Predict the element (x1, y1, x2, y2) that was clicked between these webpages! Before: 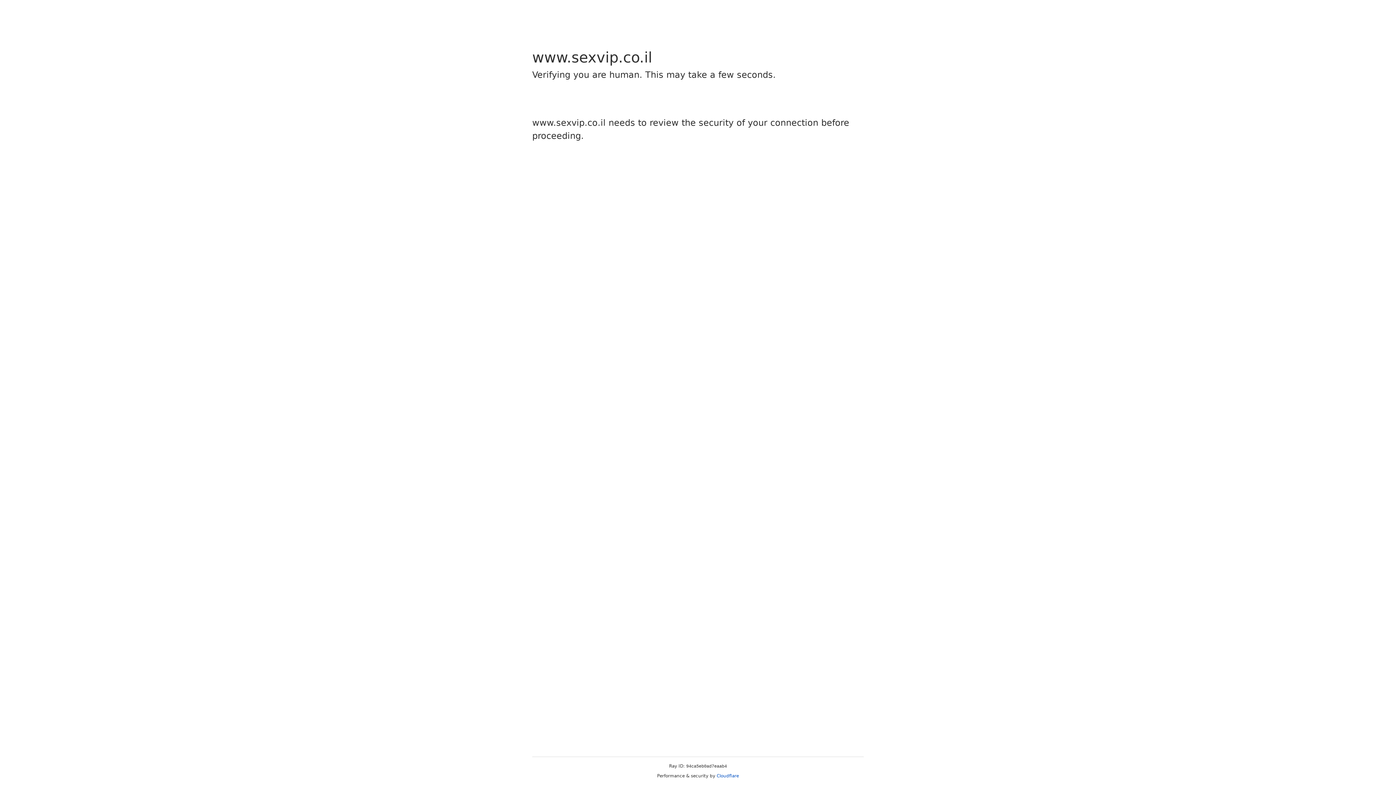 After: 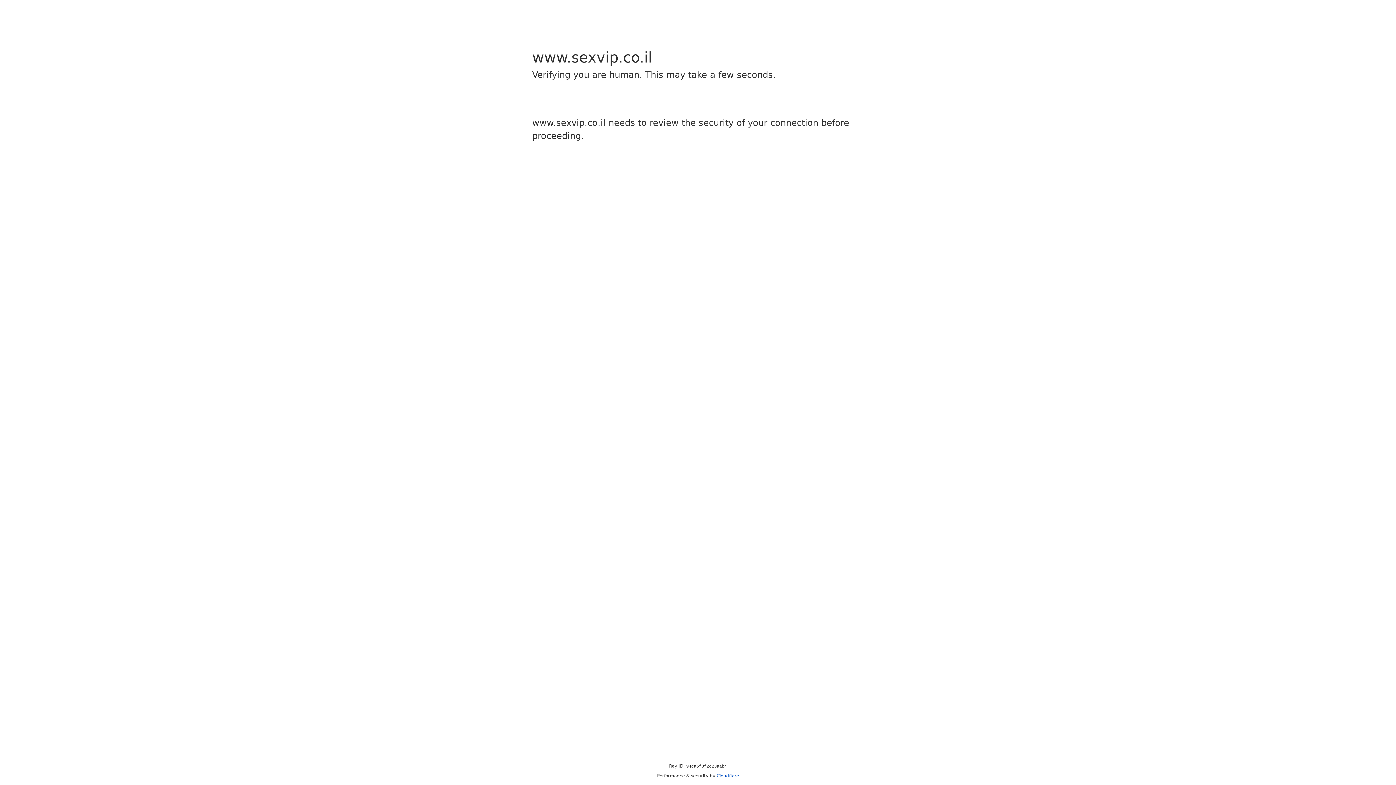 Action: label: Cloudflare bbox: (716, 773, 739, 778)